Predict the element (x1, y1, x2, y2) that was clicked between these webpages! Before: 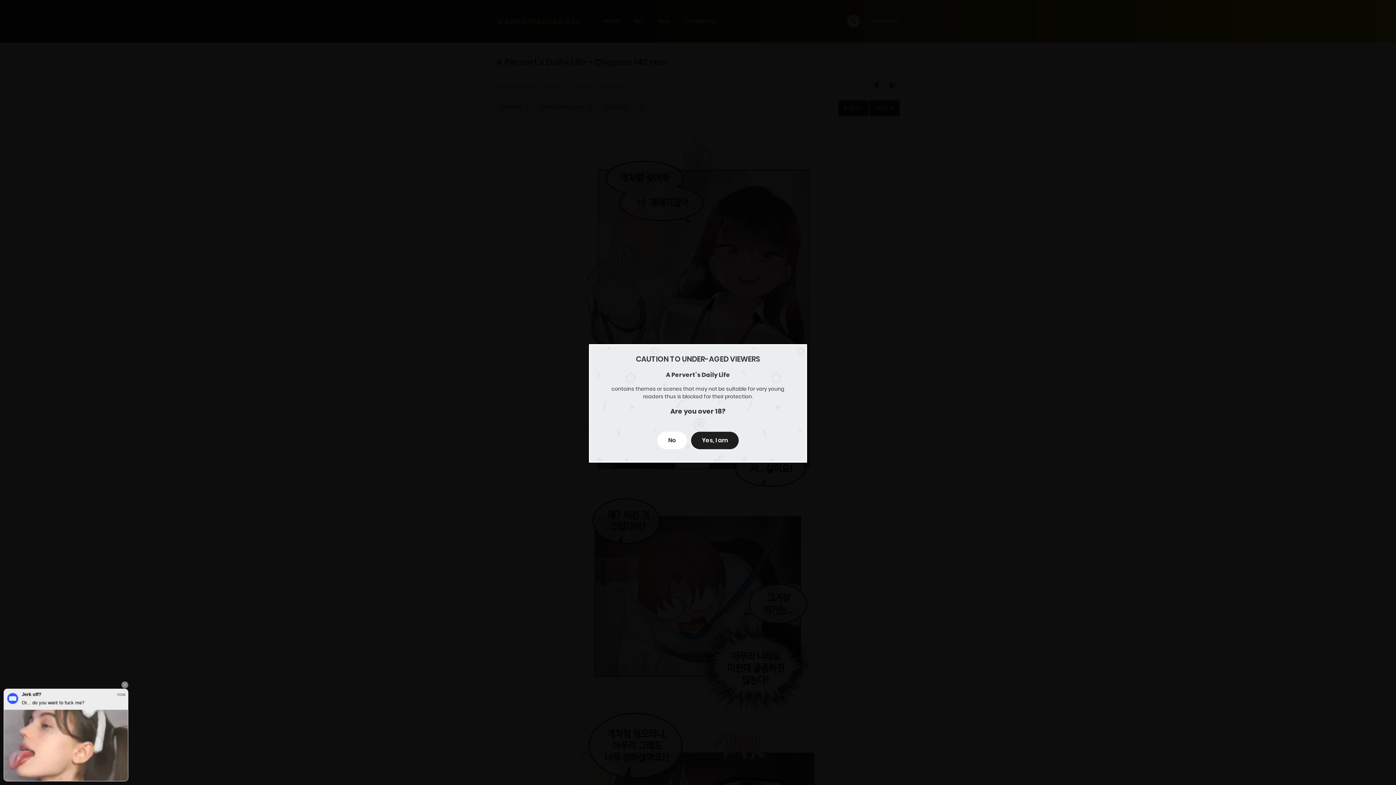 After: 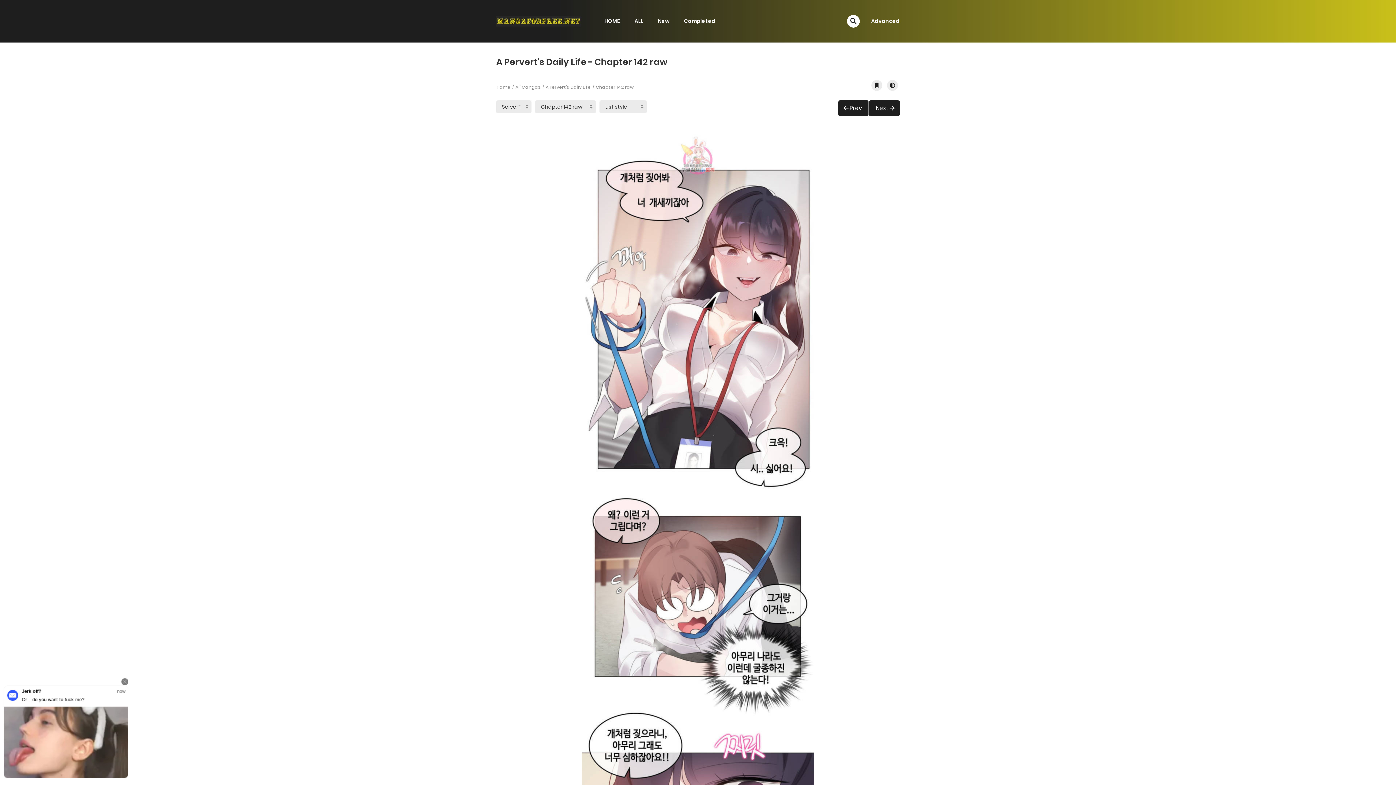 Action: label: Yes, I am bbox: (691, 432, 738, 449)